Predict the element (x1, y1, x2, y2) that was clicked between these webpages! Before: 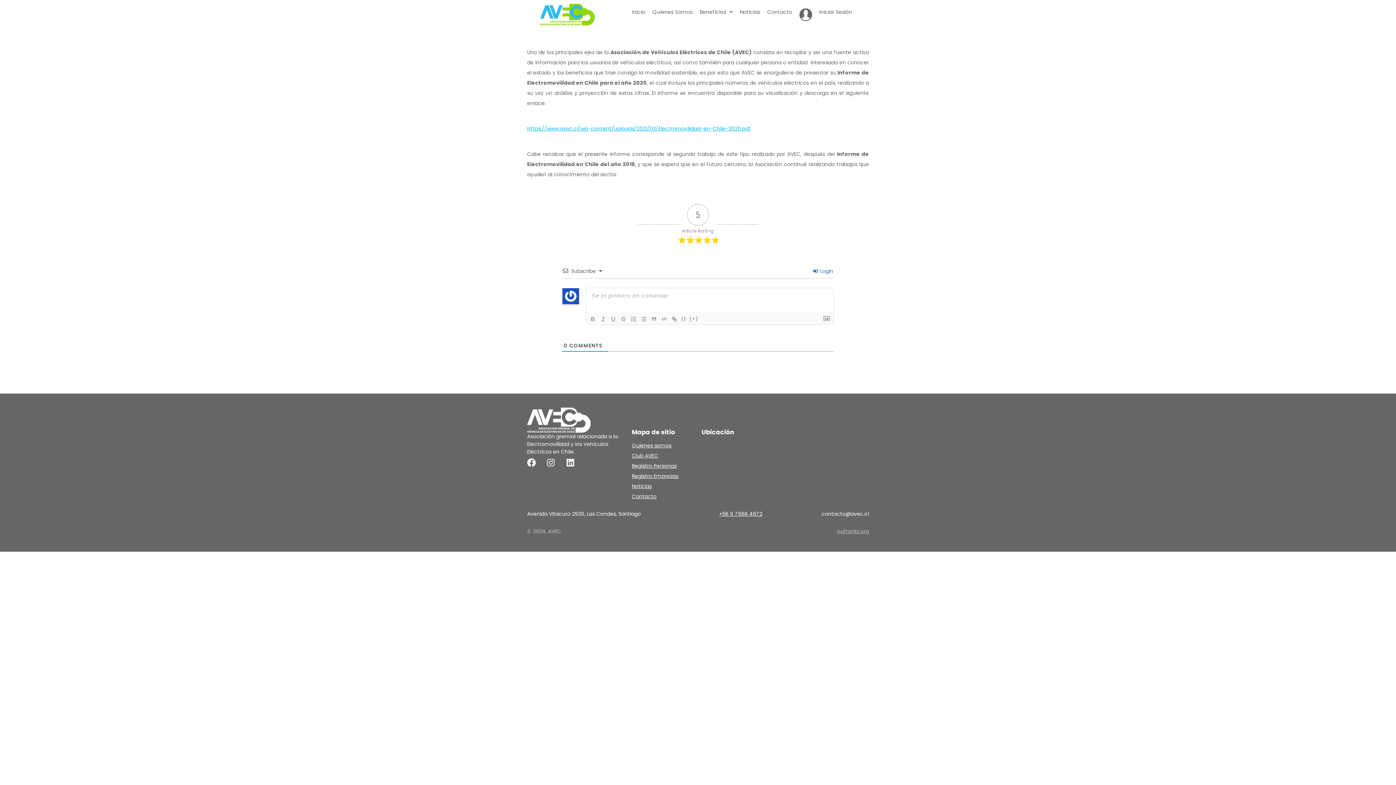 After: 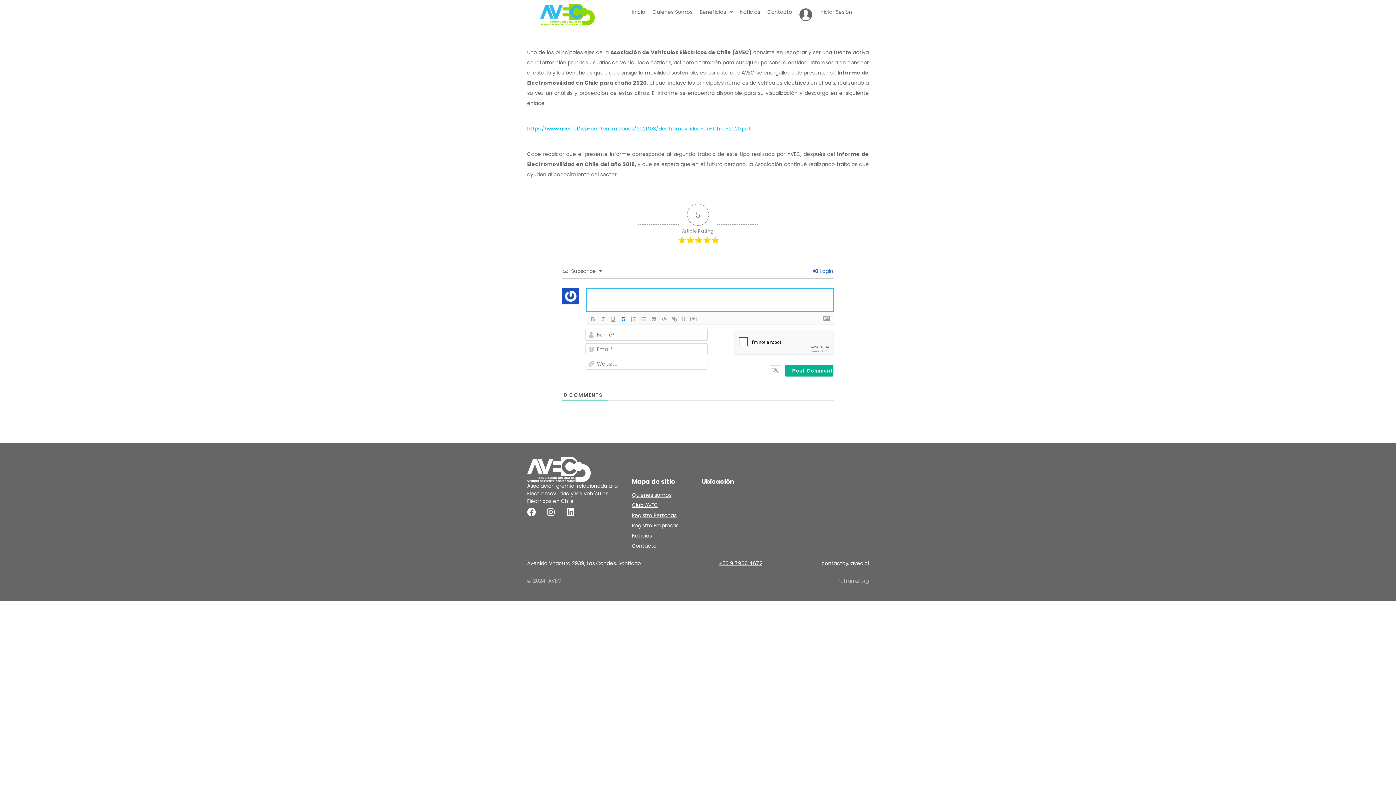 Action: bbox: (618, 314, 628, 323)